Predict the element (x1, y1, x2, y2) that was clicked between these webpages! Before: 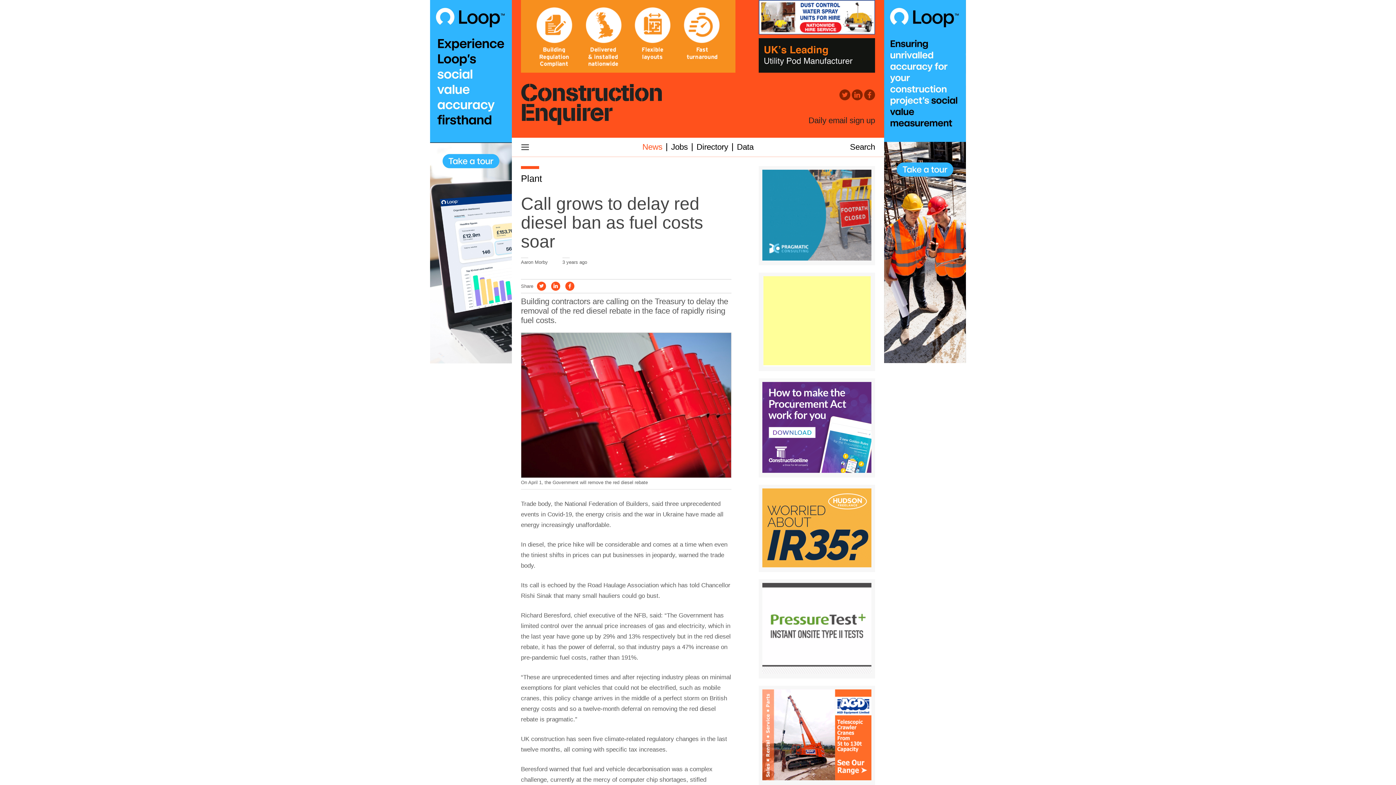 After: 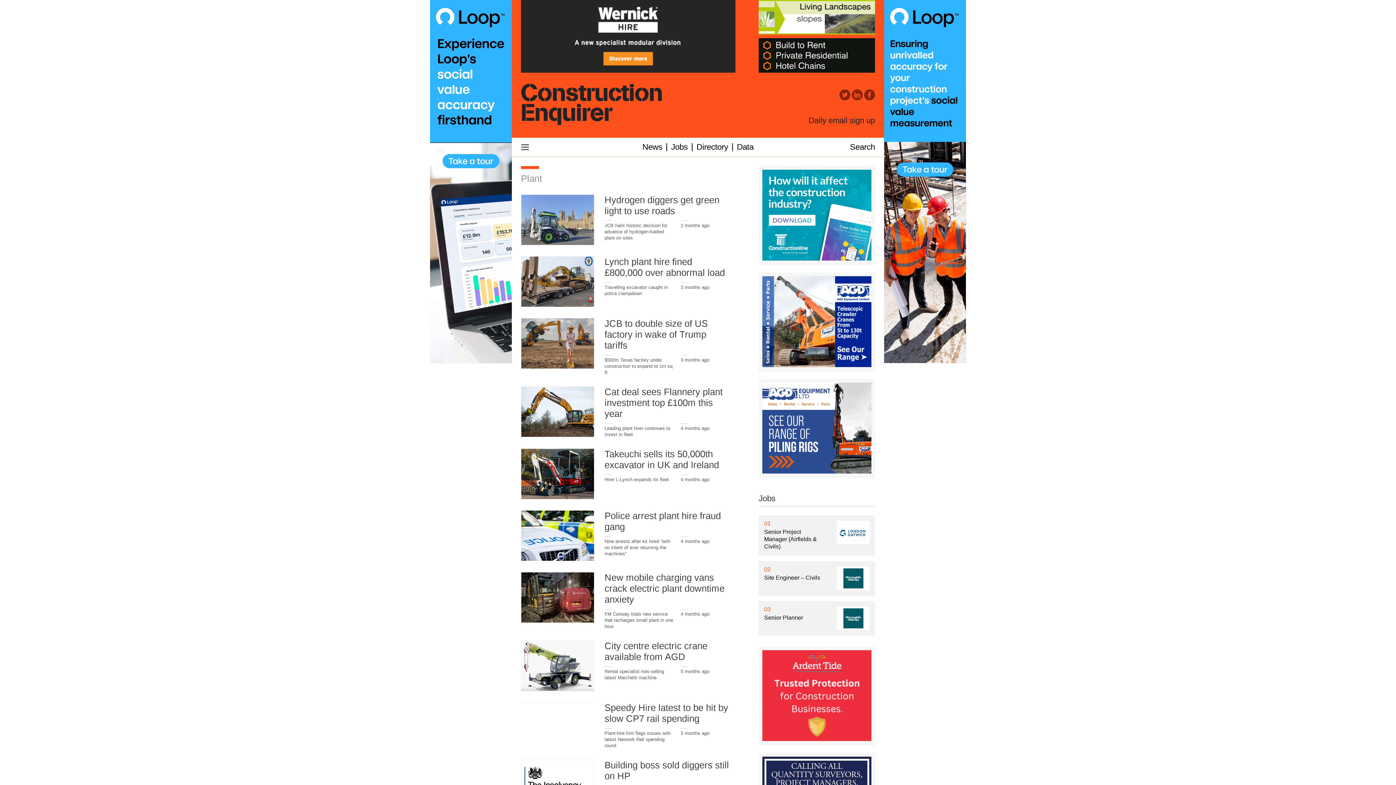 Action: bbox: (521, 173, 542, 183) label: Plant